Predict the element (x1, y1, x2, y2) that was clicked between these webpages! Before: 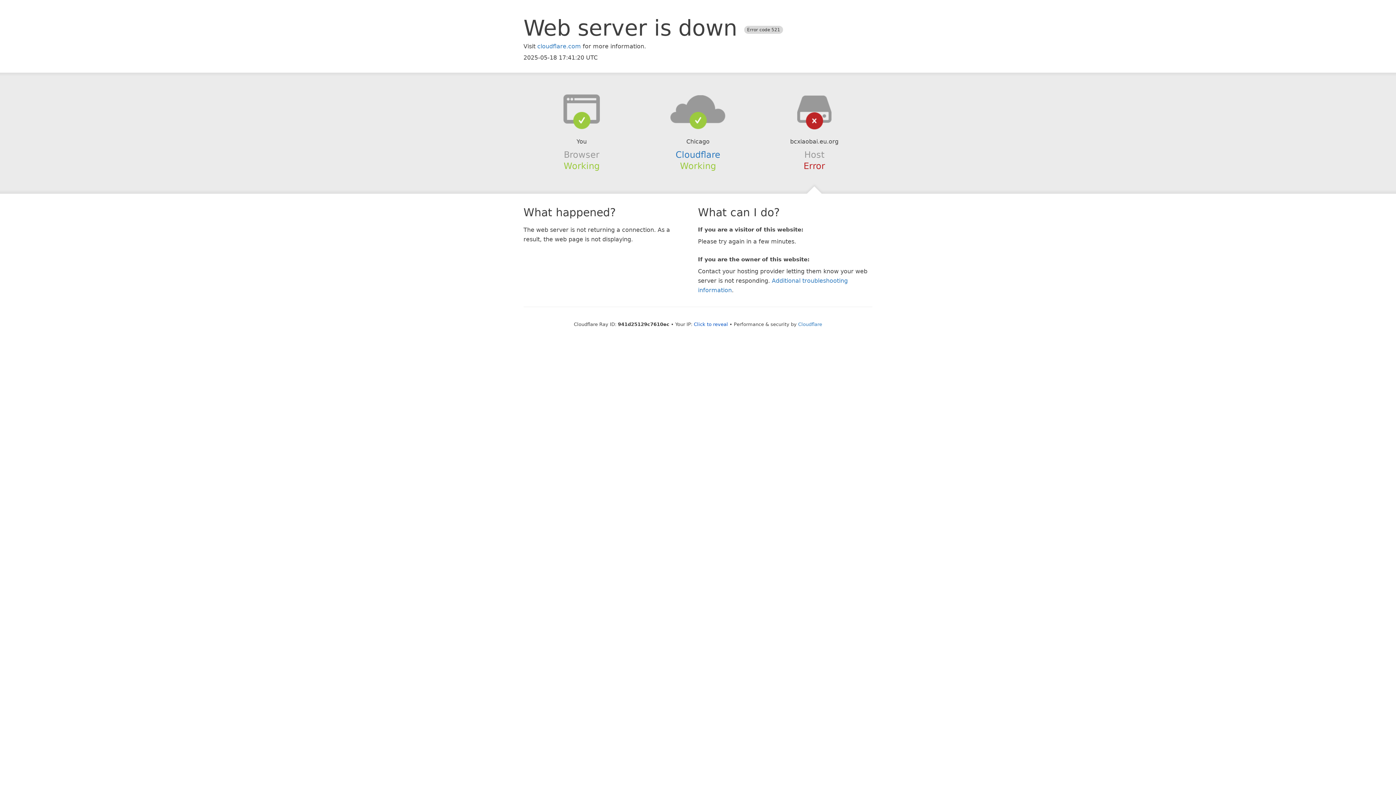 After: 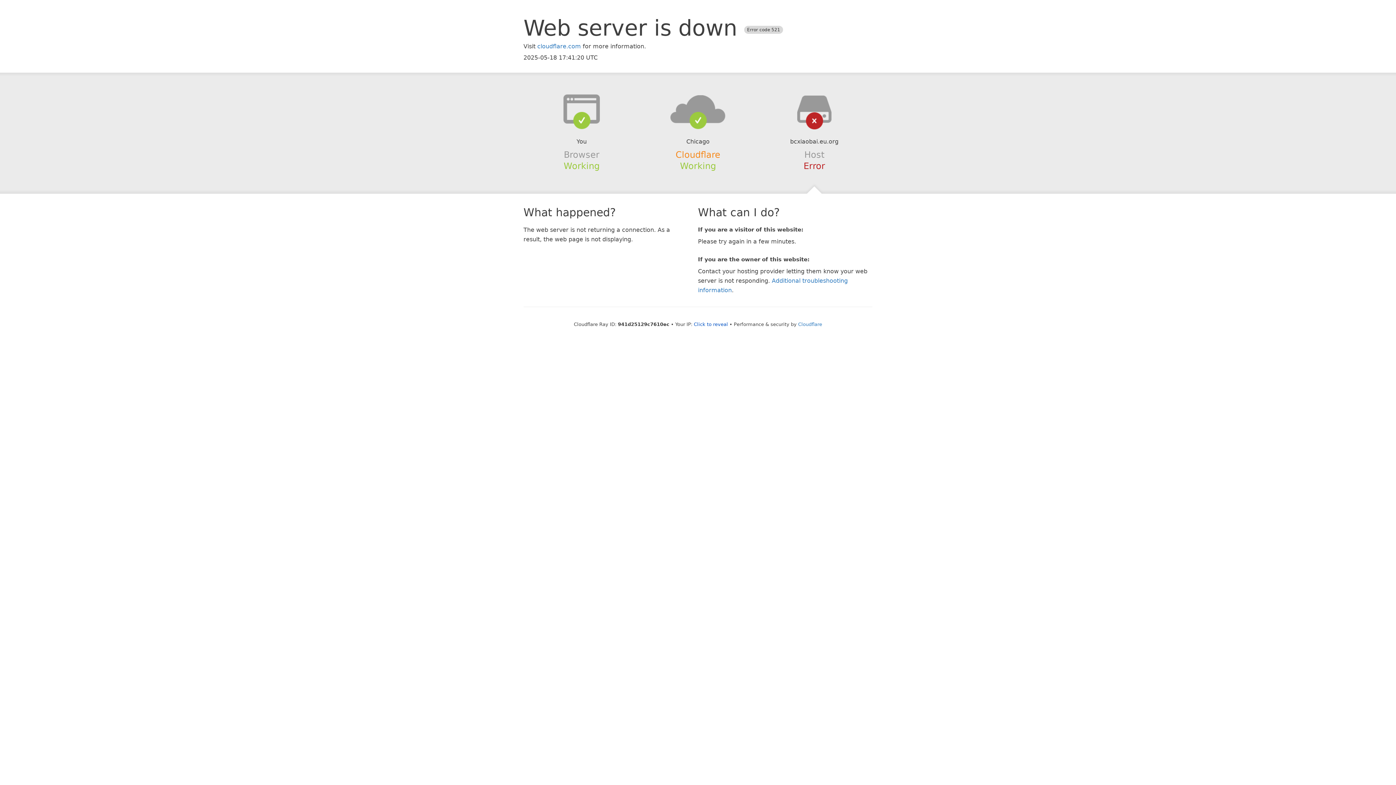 Action: bbox: (675, 149, 720, 159) label: Cloudflare